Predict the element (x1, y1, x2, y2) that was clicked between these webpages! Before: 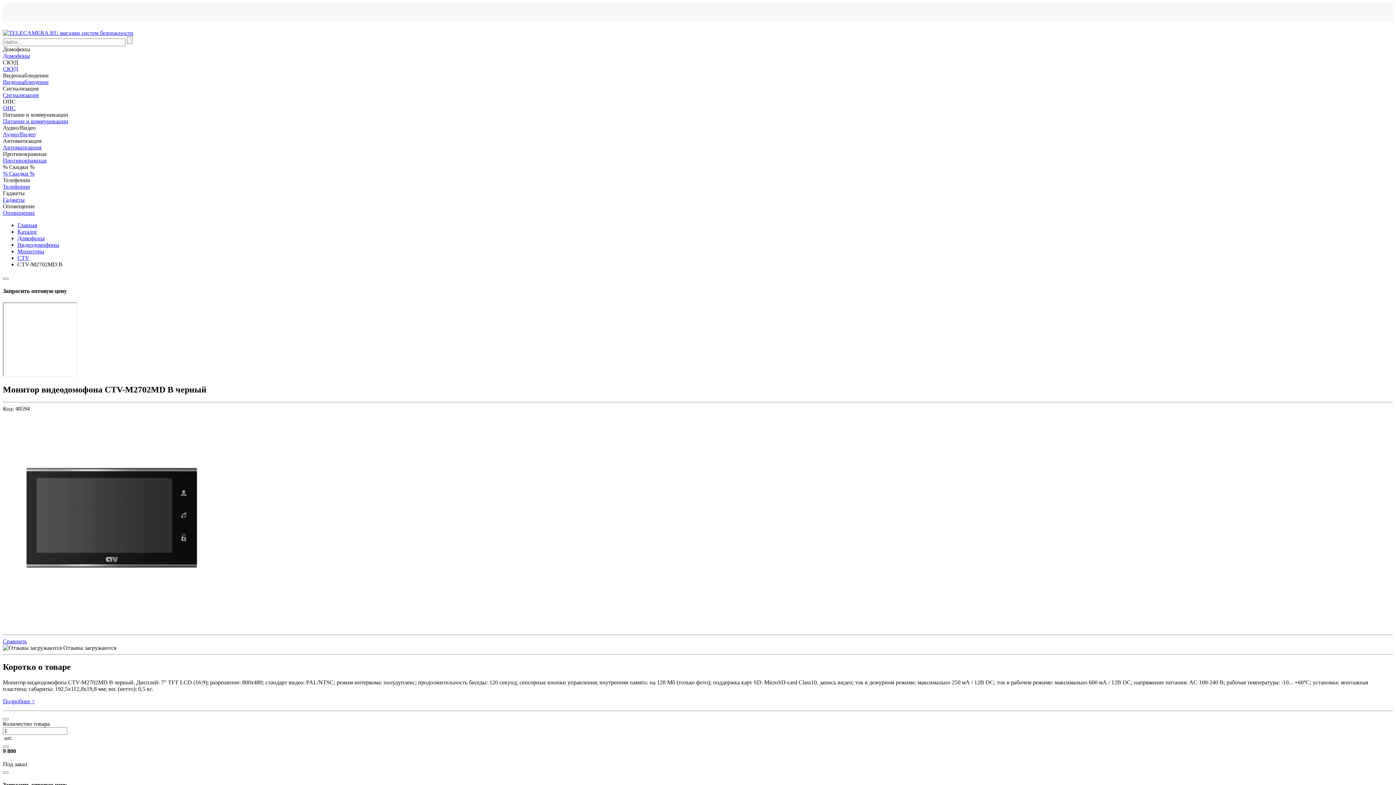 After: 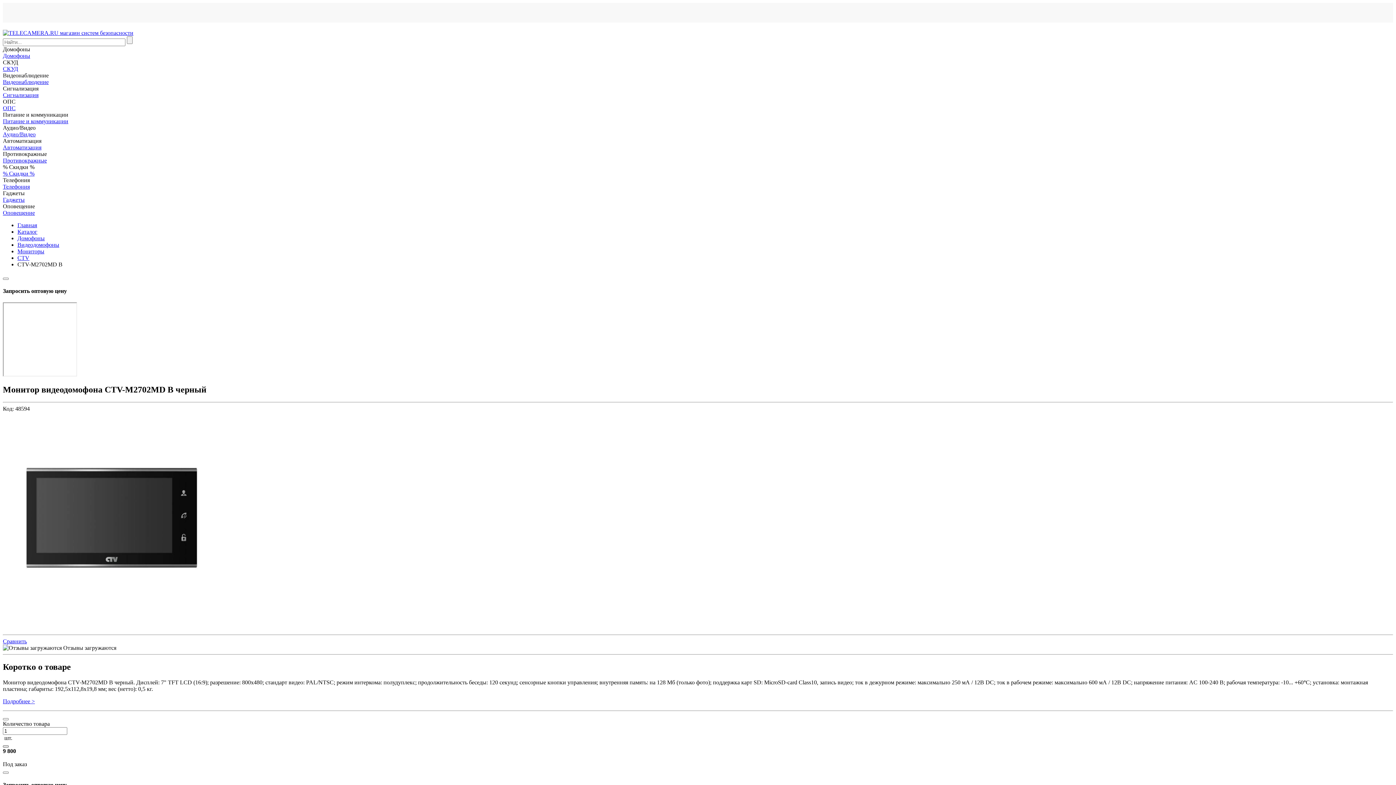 Action: bbox: (2, 745, 8, 748)